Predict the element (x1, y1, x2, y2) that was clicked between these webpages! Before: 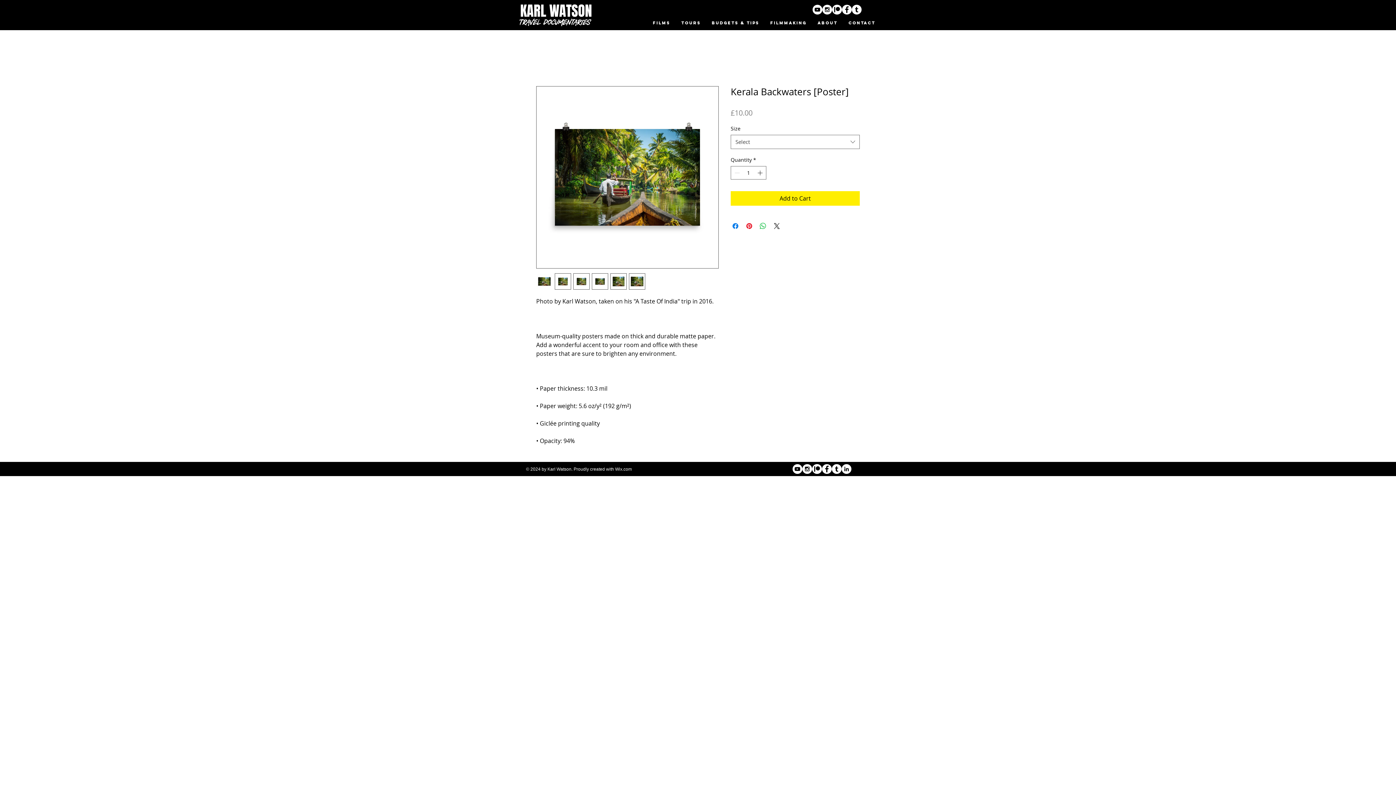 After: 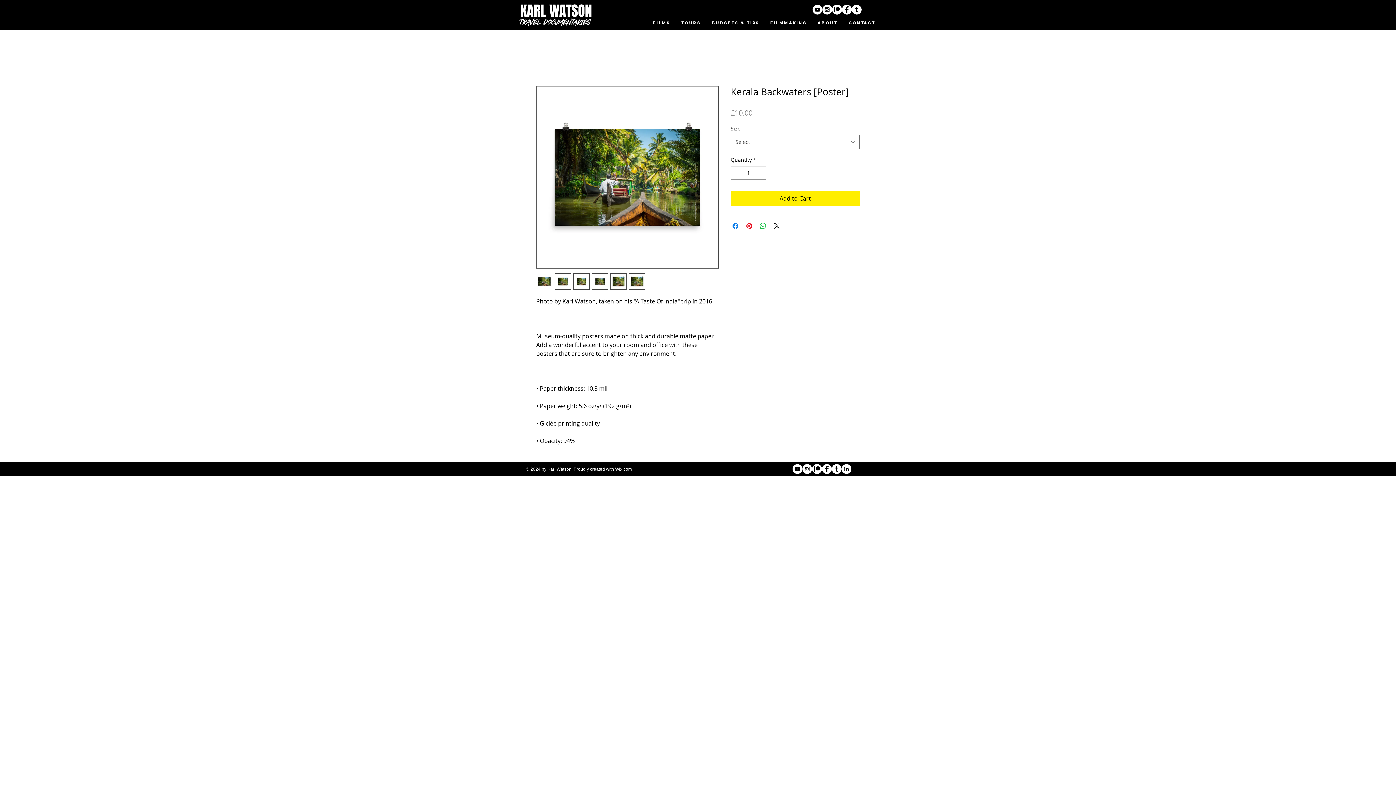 Action: bbox: (592, 273, 608, 289)